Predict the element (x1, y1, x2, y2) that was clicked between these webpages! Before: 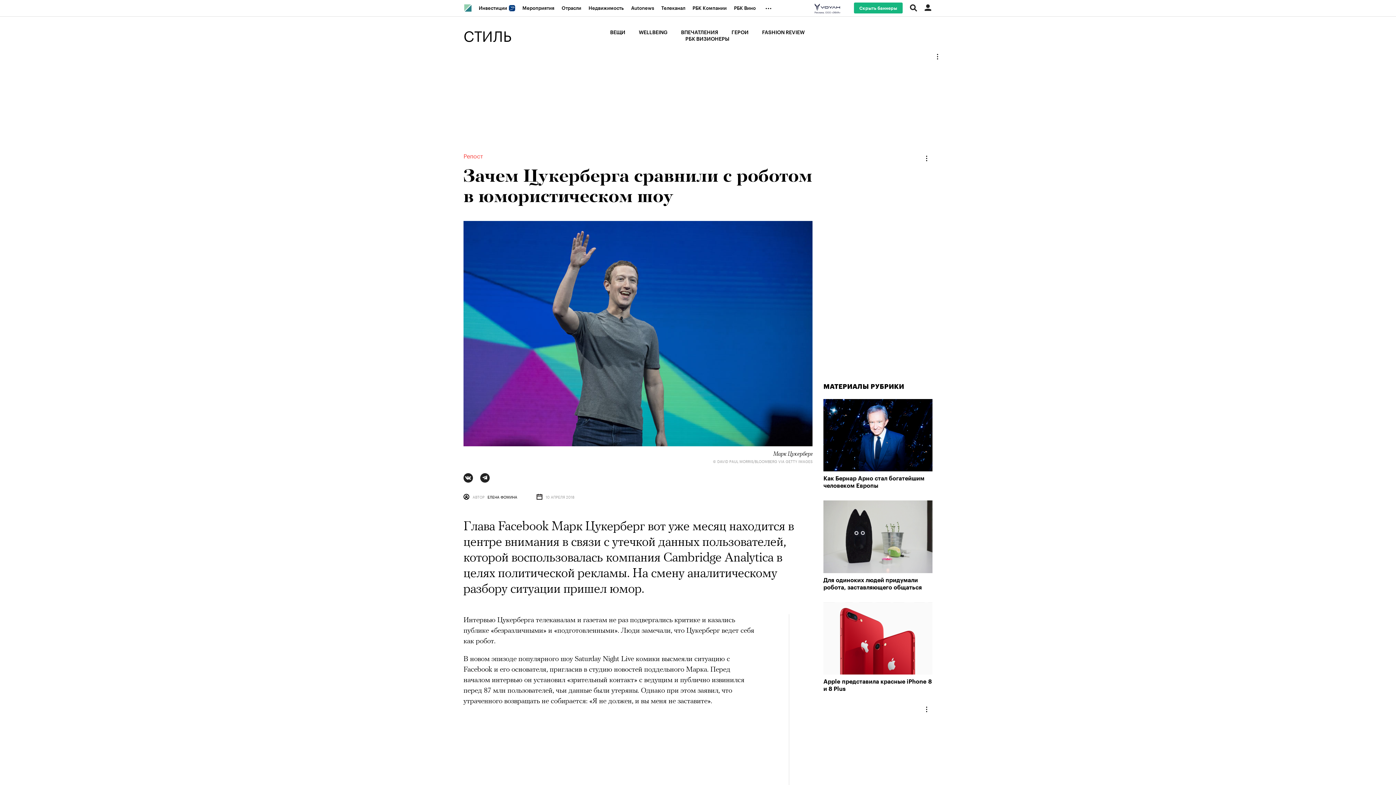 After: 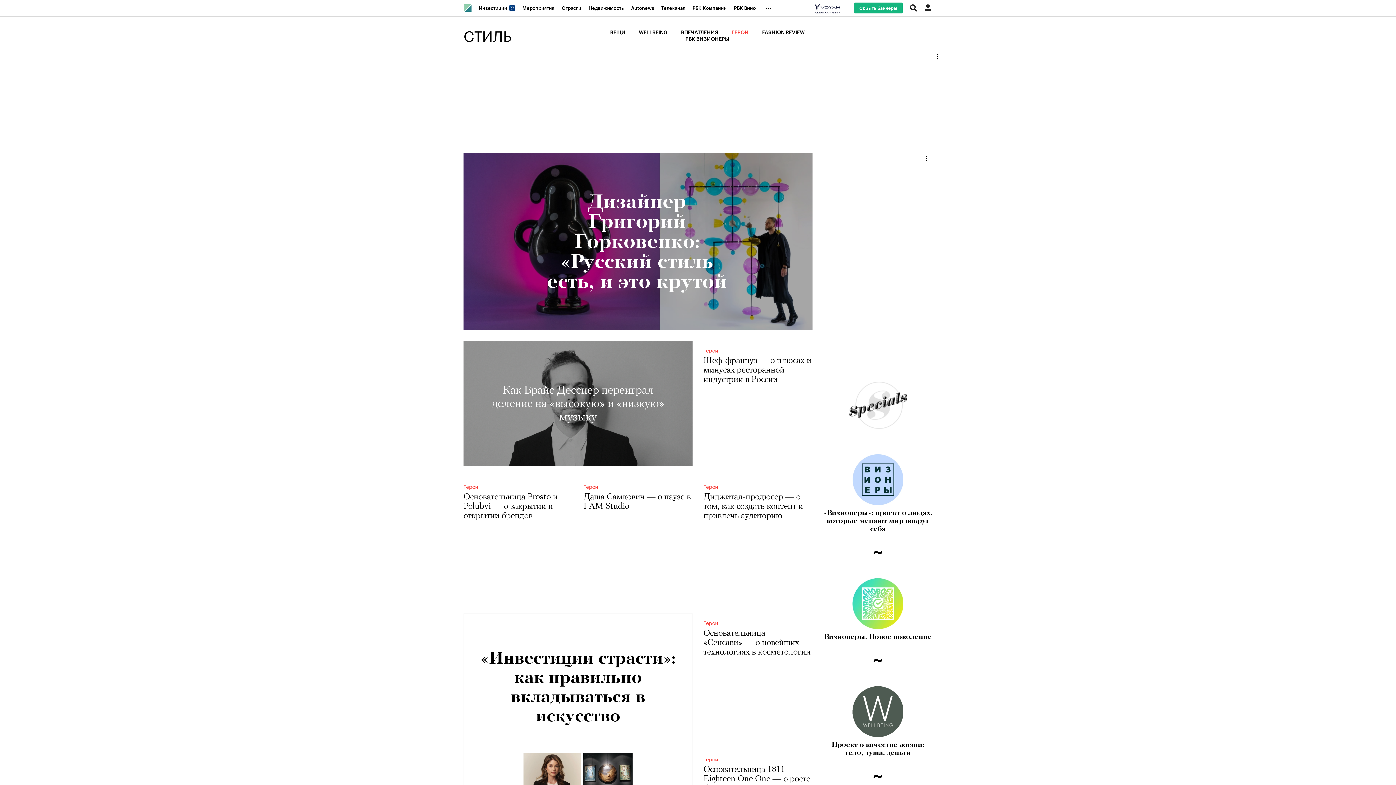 Action: label: ГЕРОИ bbox: (731, 29, 748, 36)